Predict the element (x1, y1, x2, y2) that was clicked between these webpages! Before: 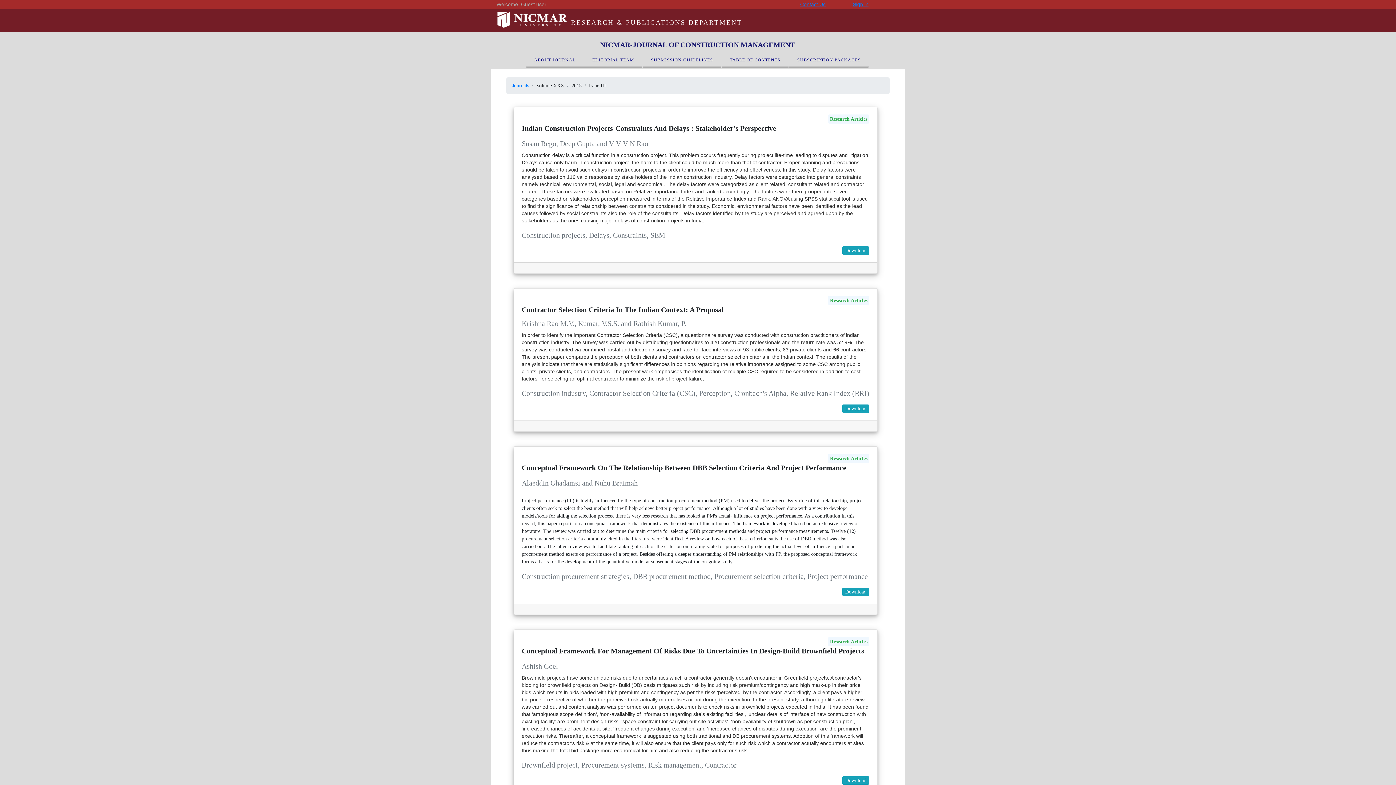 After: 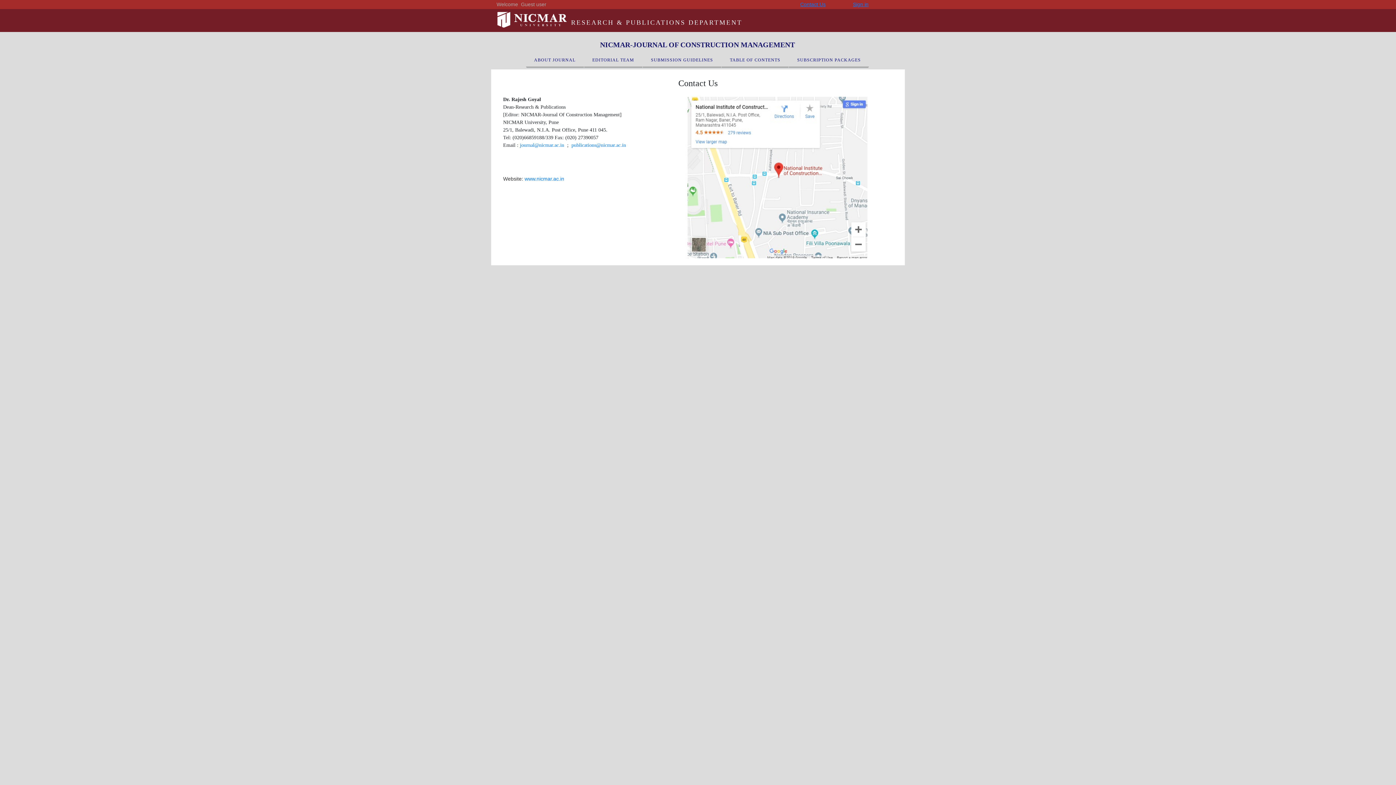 Action: label: Contact Us bbox: (798, 0, 828, 8)